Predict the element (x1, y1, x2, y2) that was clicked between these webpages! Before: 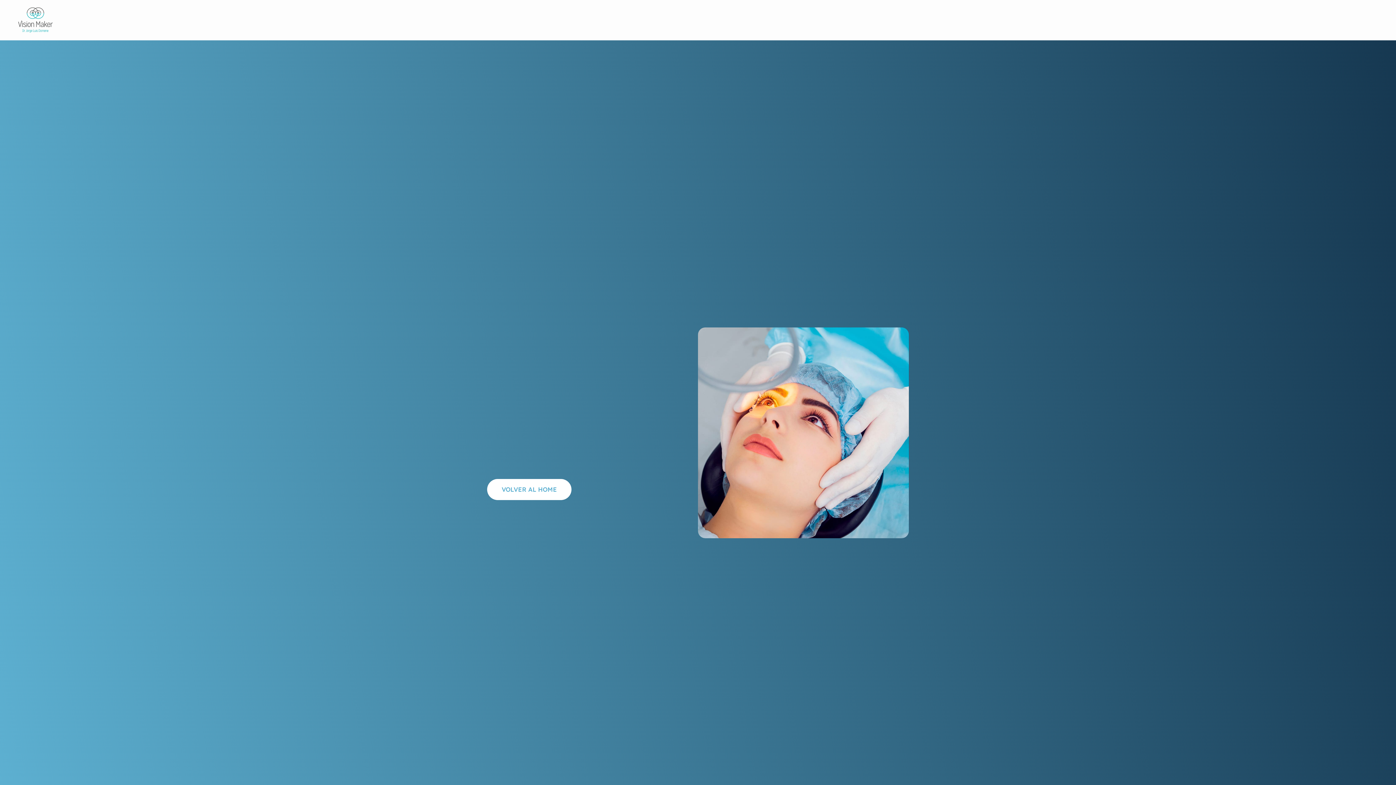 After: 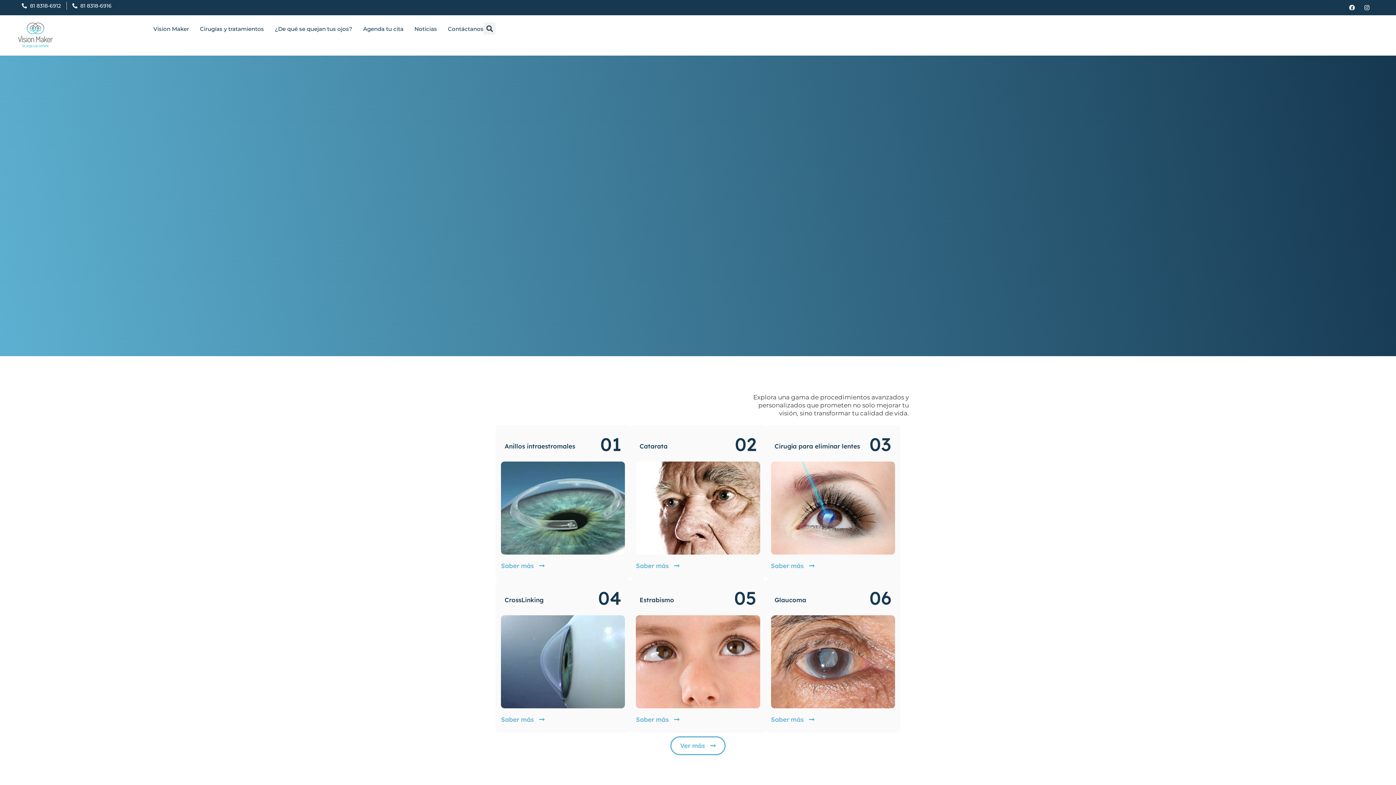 Action: bbox: (487, 479, 571, 500) label: VOLVER AL HOME